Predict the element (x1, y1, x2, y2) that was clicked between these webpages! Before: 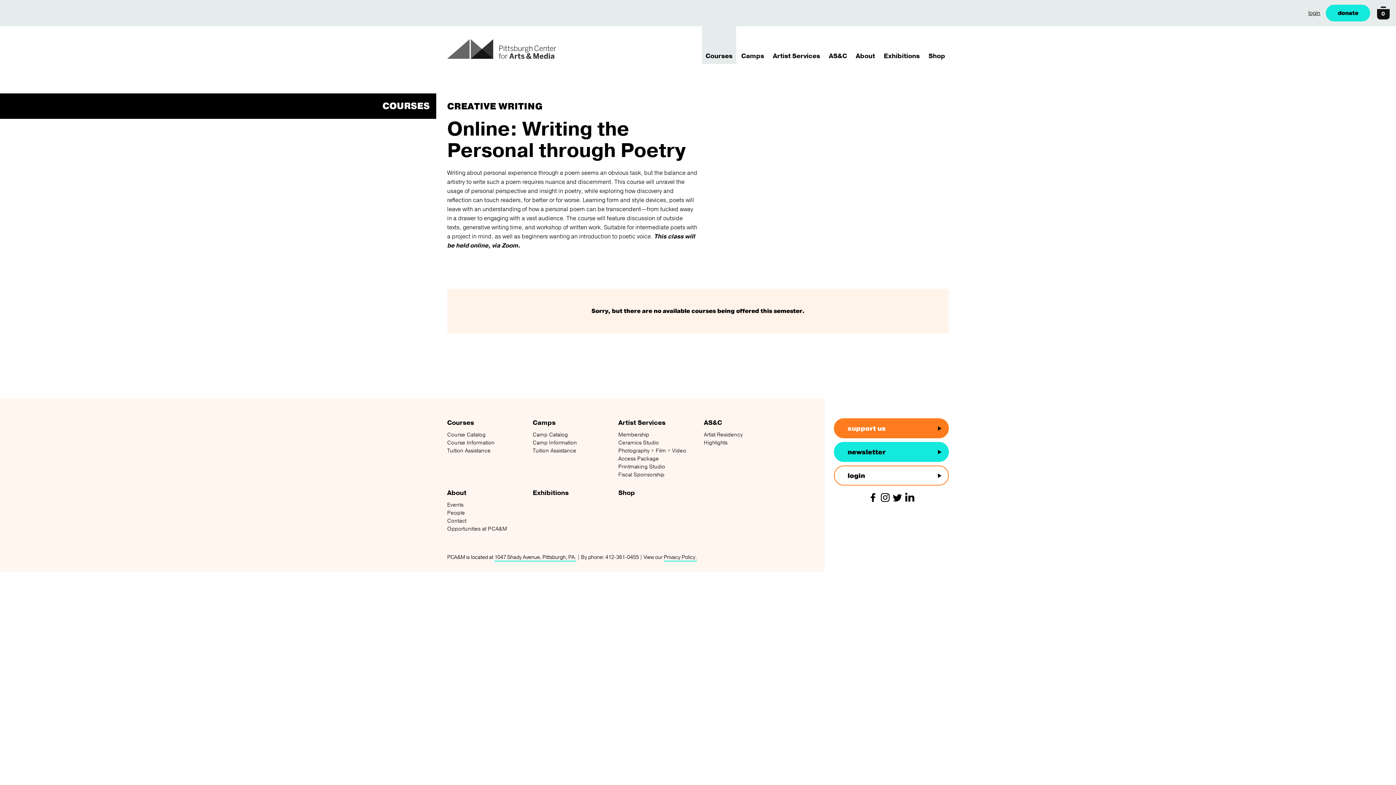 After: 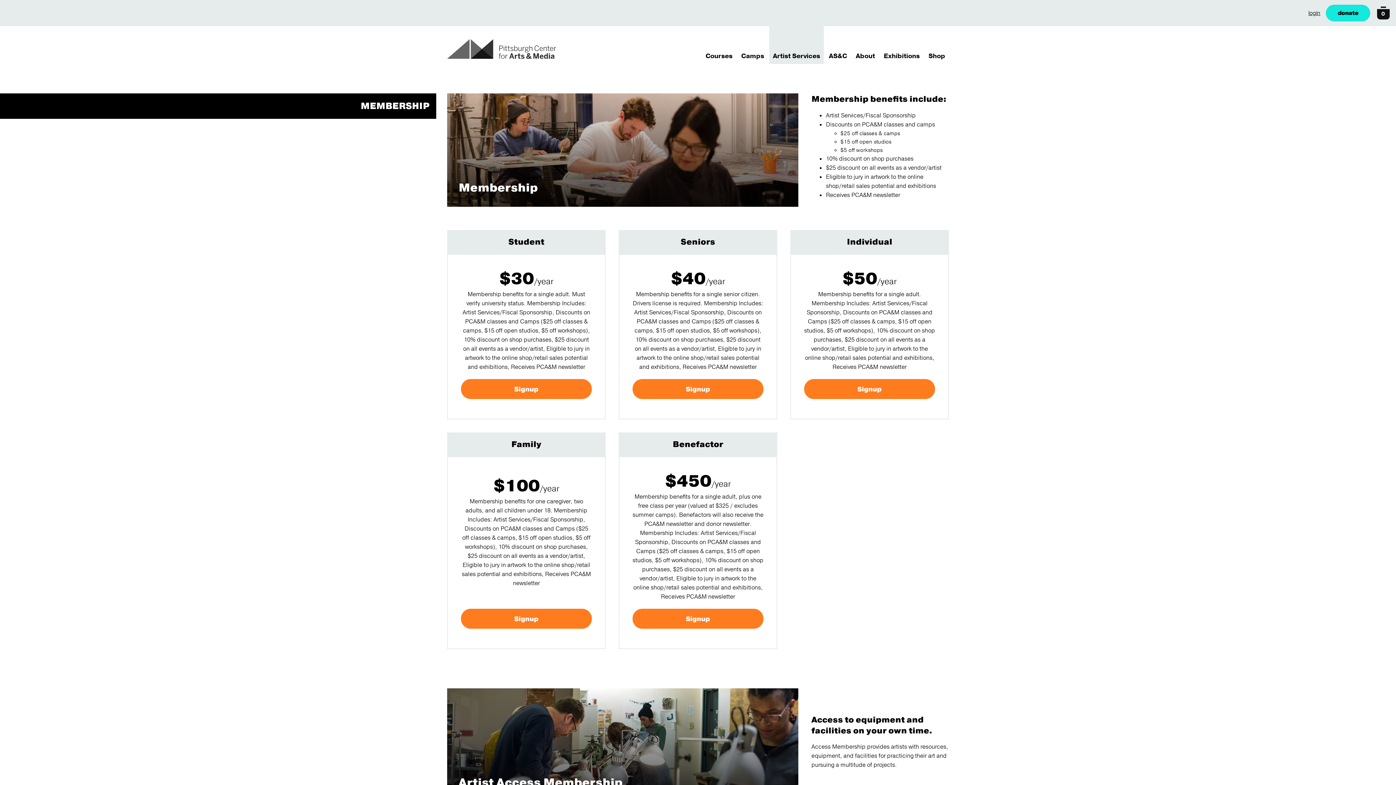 Action: label: Membership bbox: (618, 431, 649, 438)